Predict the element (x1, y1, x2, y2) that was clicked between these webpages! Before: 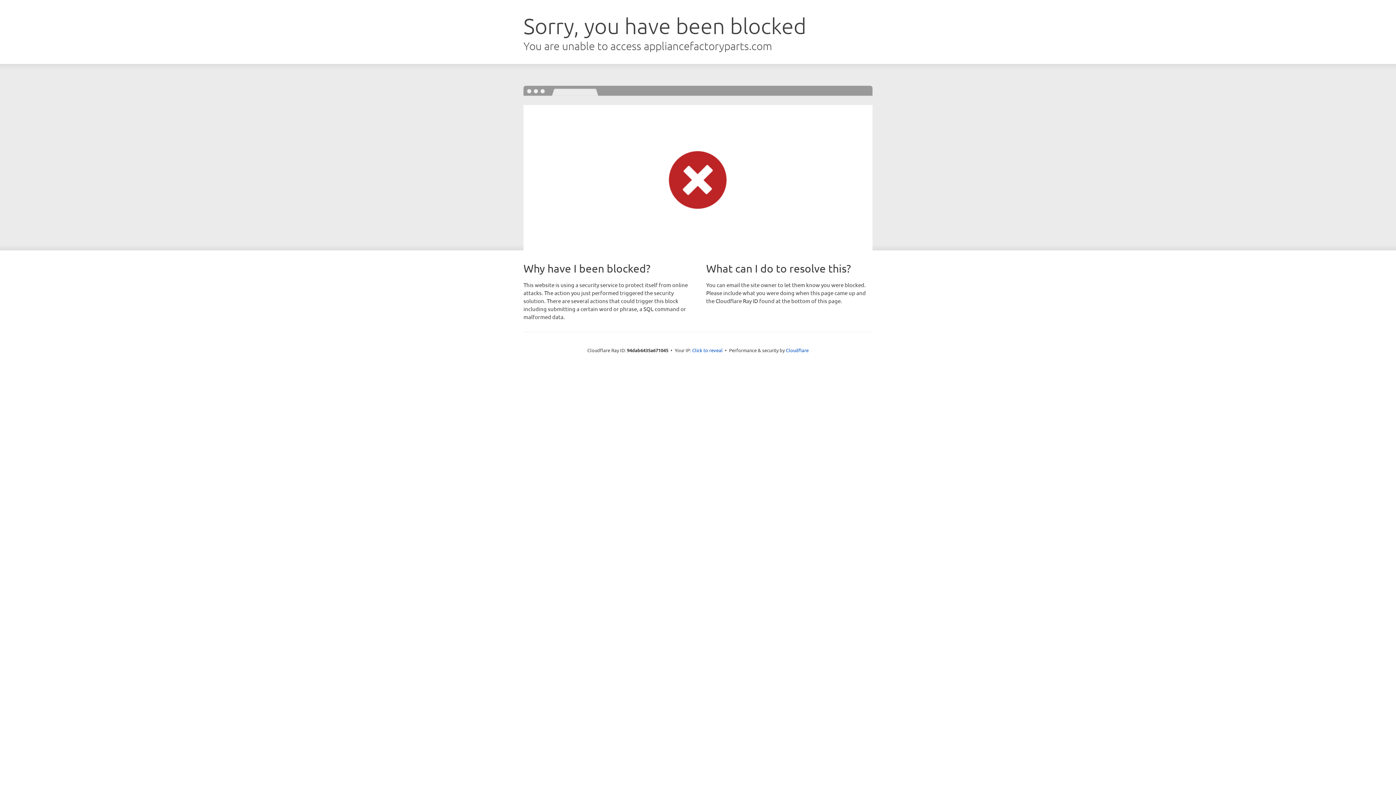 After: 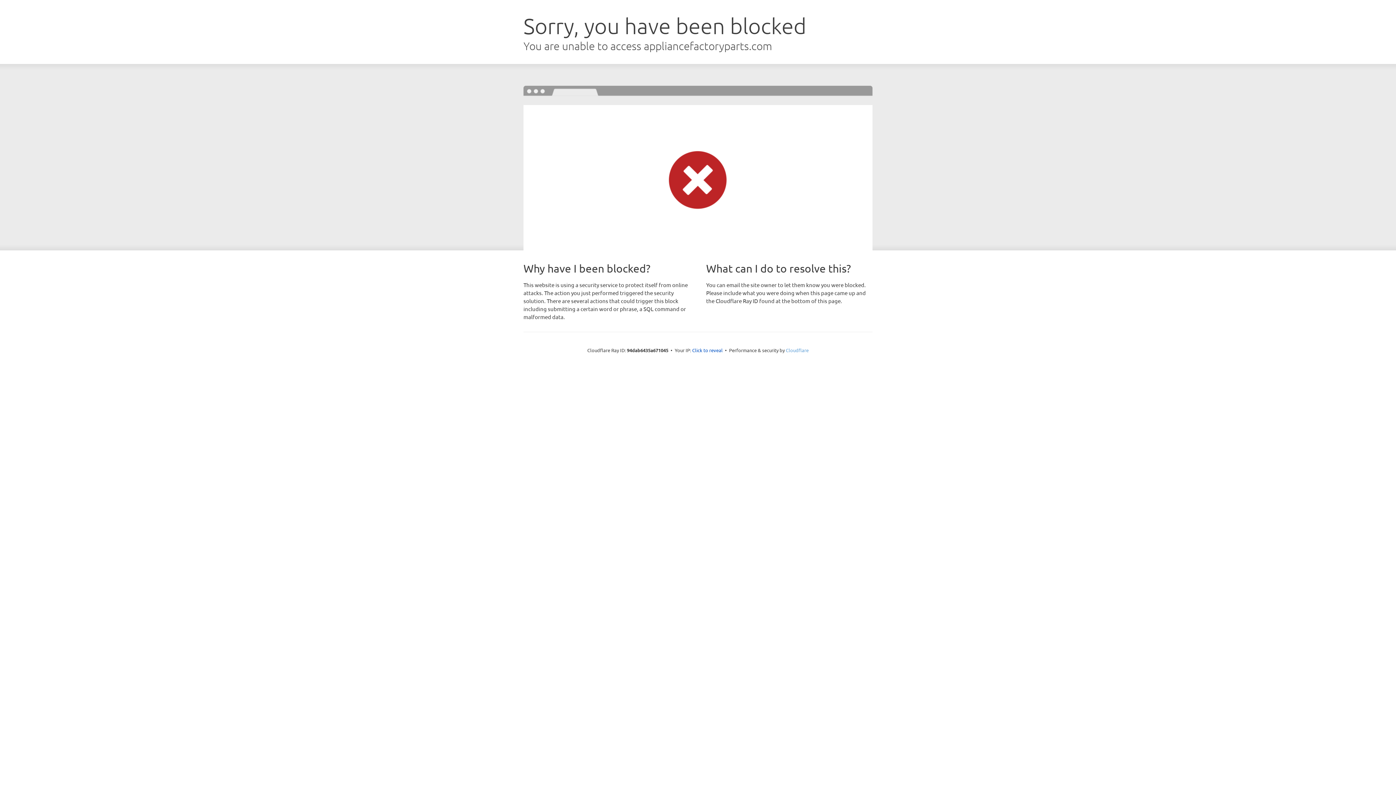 Action: label: Cloudflare bbox: (786, 347, 808, 353)